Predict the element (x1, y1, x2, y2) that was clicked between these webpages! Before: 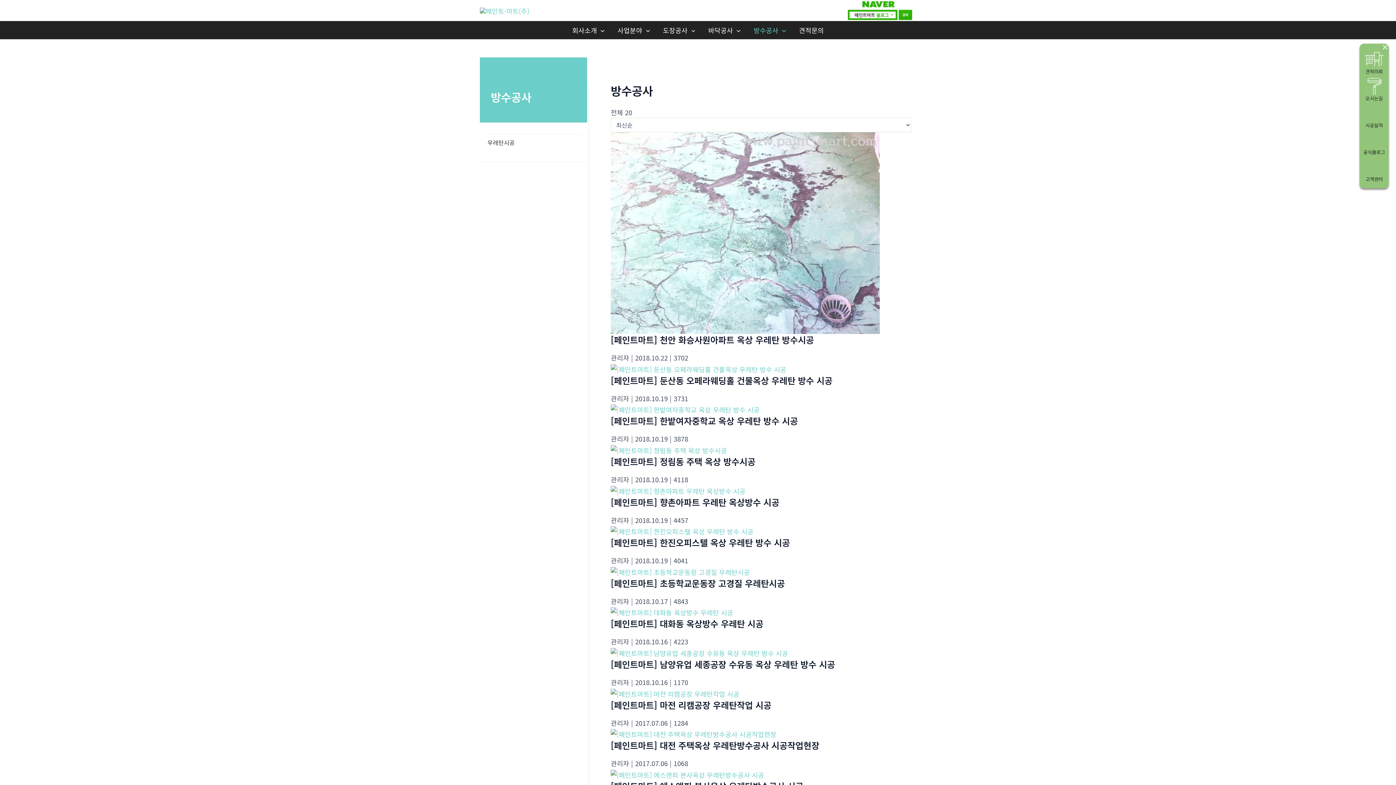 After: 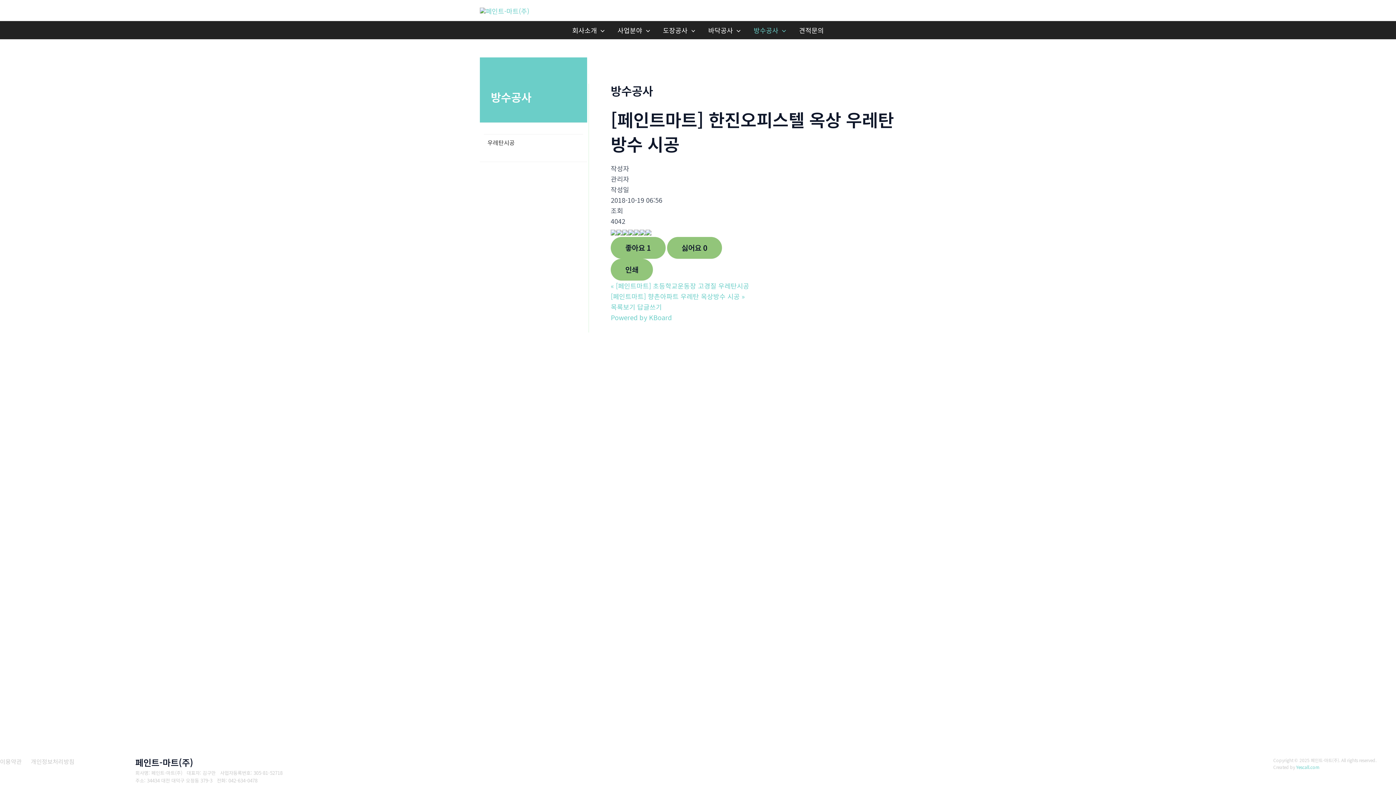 Action: bbox: (610, 526, 753, 535)